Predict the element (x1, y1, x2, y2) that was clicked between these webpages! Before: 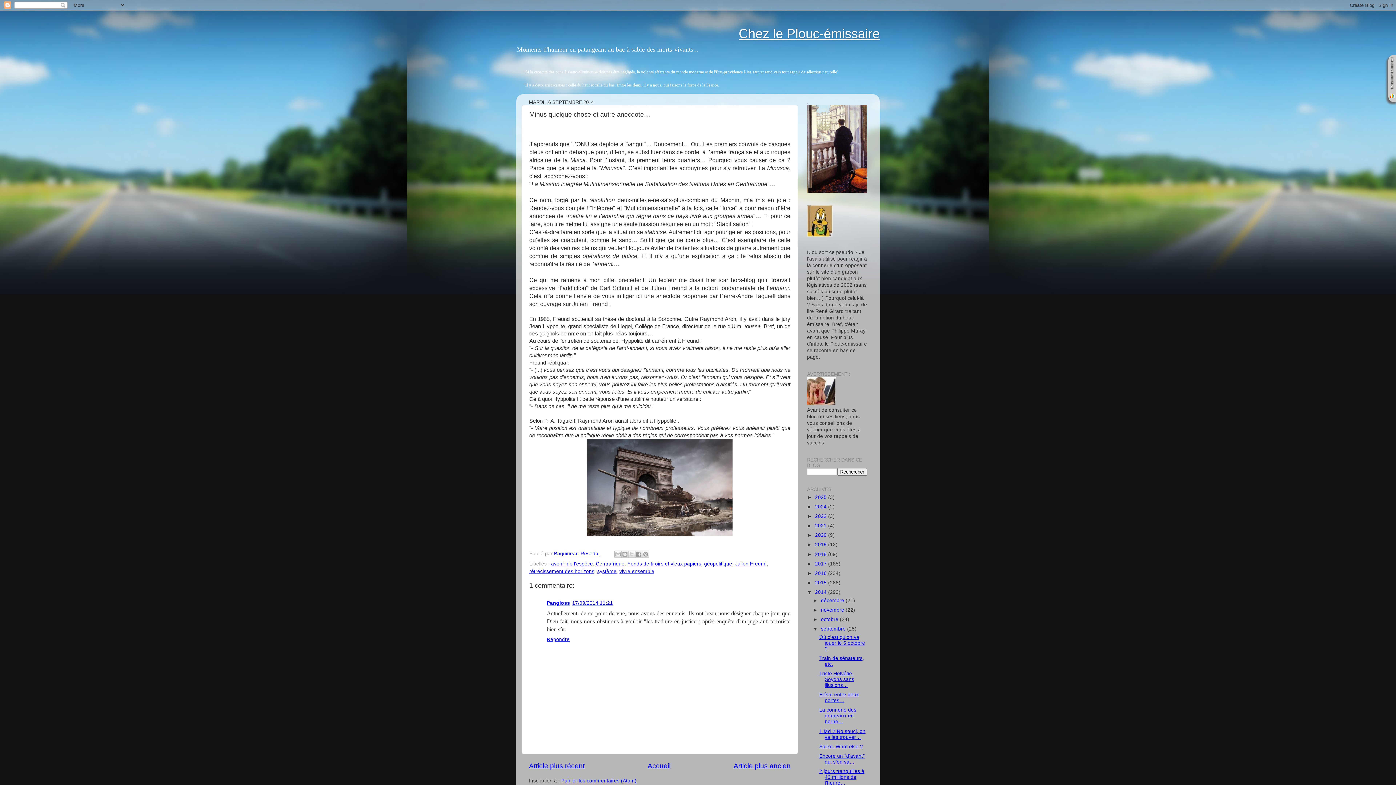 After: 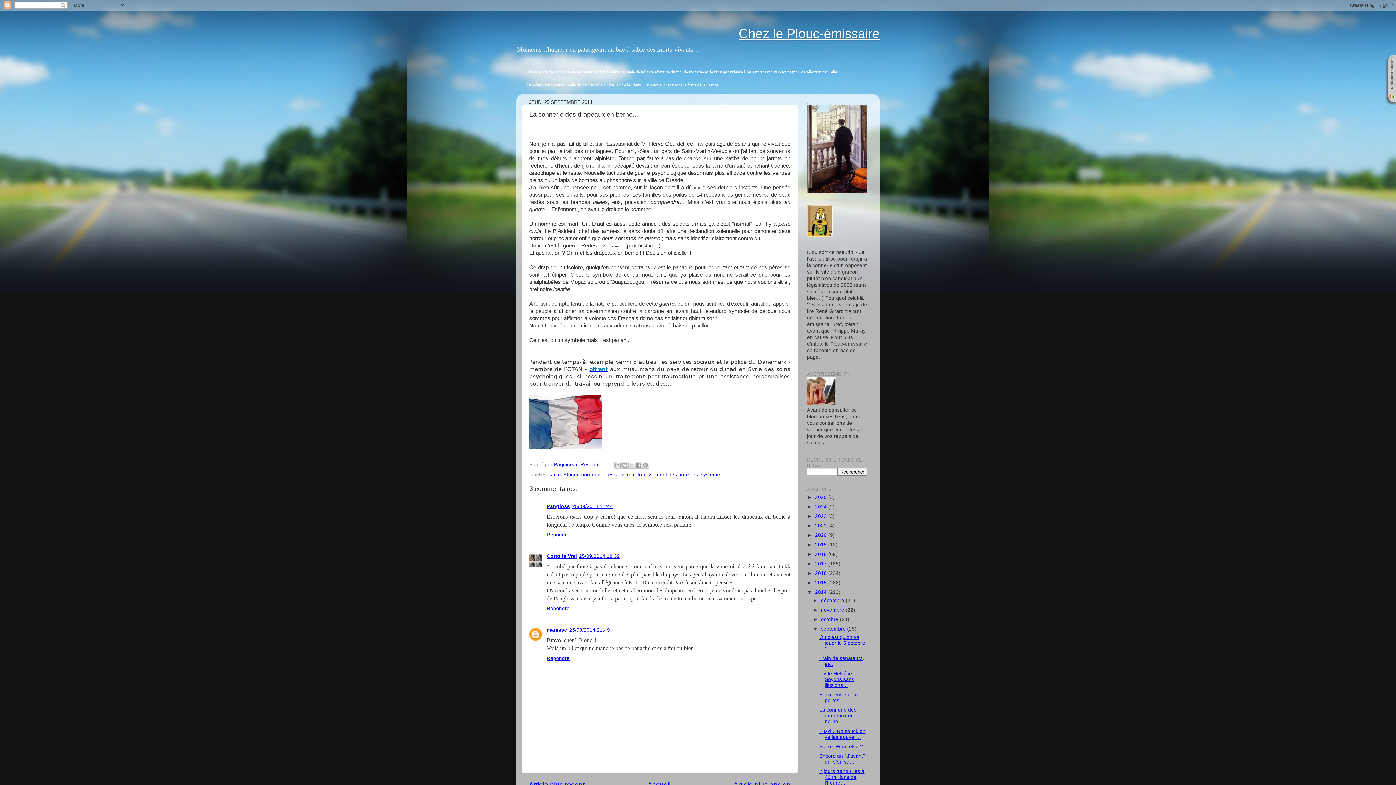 Action: label: La connerie des drapeaux en berne… bbox: (819, 707, 856, 724)